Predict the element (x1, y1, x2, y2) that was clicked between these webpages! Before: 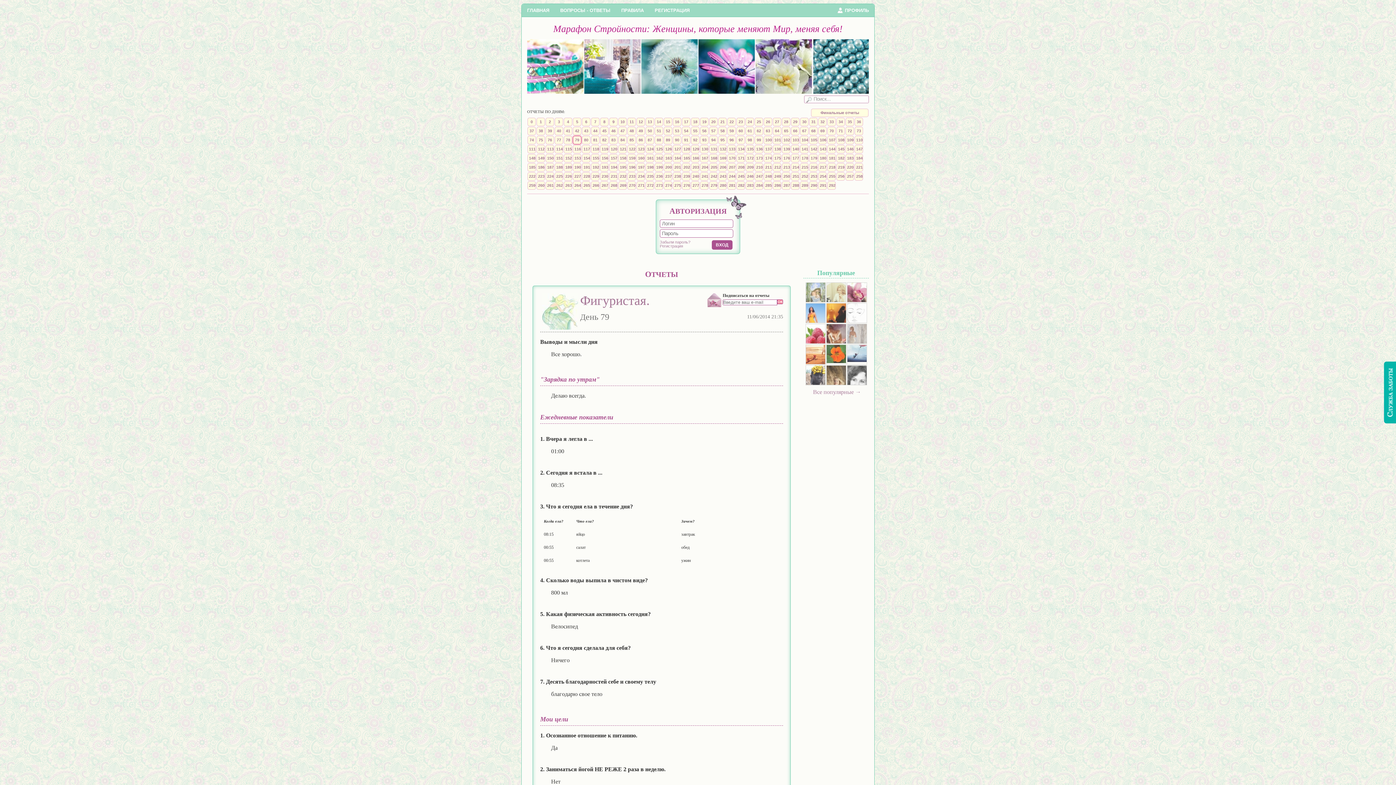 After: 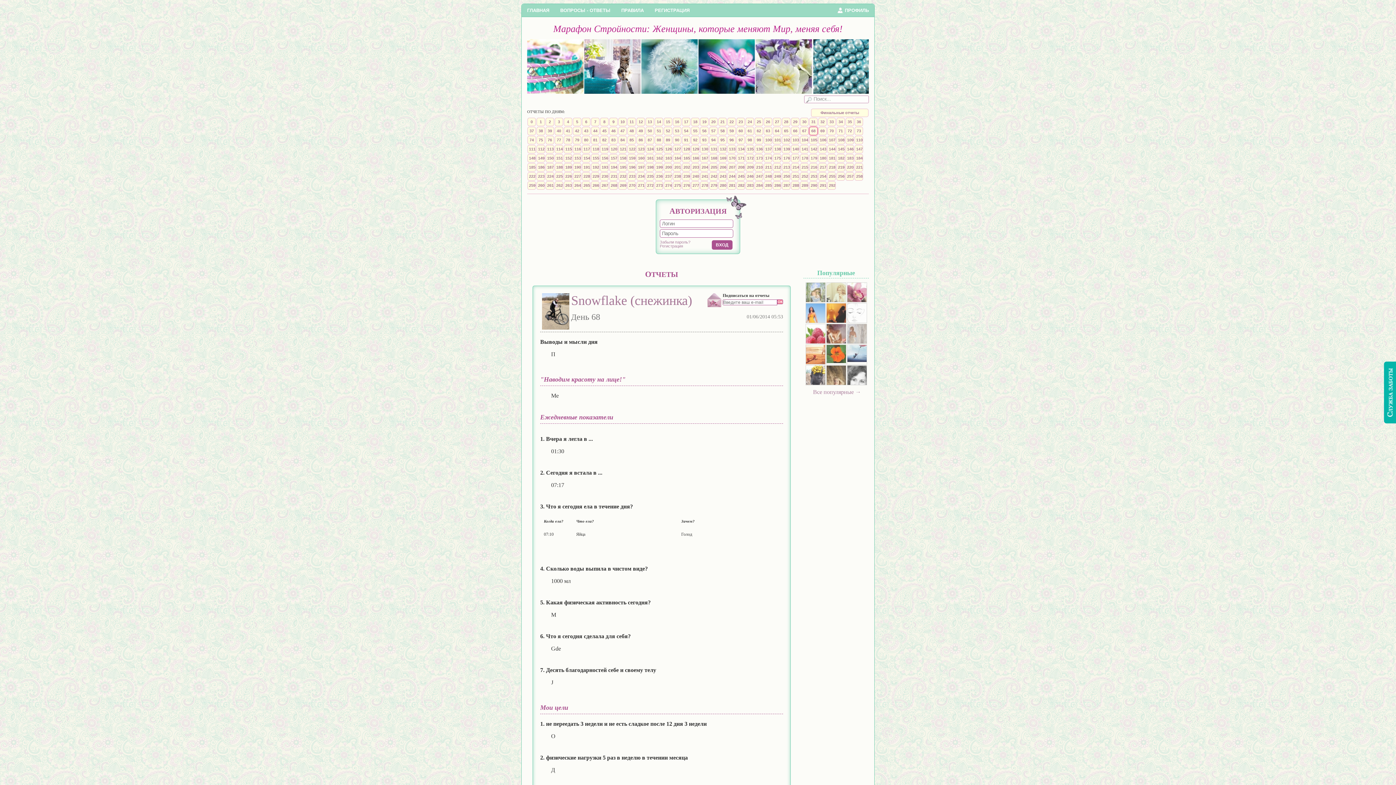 Action: label: 68 bbox: (809, 126, 817, 135)